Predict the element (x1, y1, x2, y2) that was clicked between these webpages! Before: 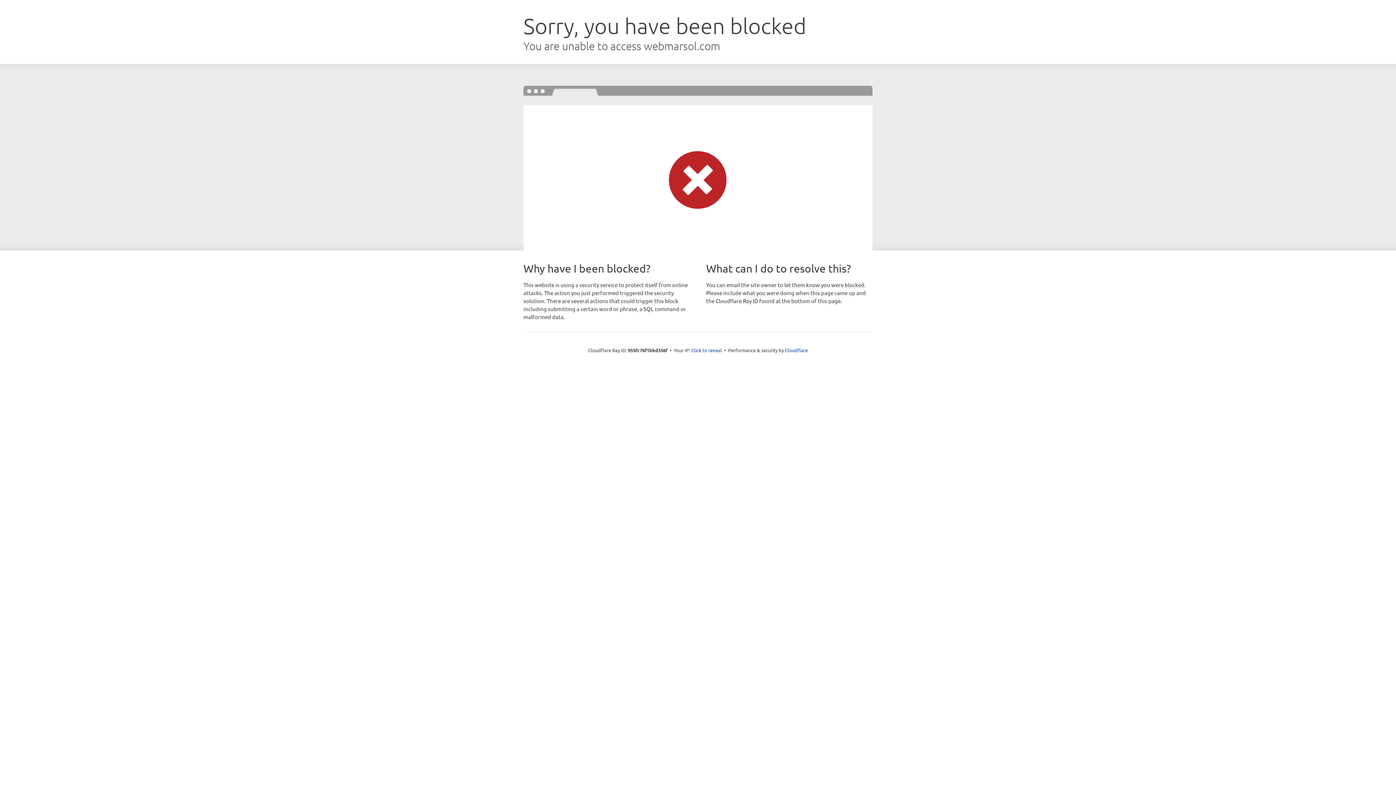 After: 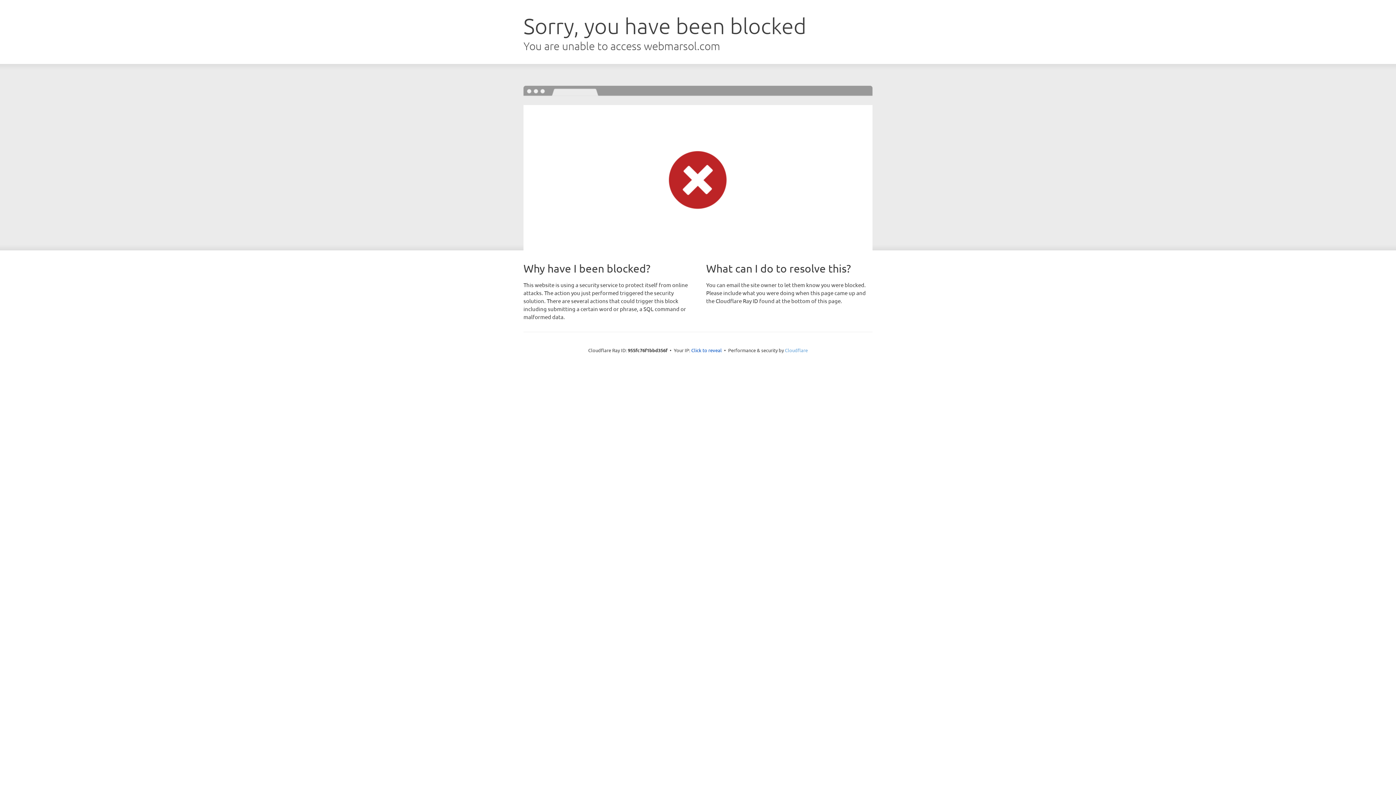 Action: label: Cloudflare bbox: (785, 347, 808, 353)